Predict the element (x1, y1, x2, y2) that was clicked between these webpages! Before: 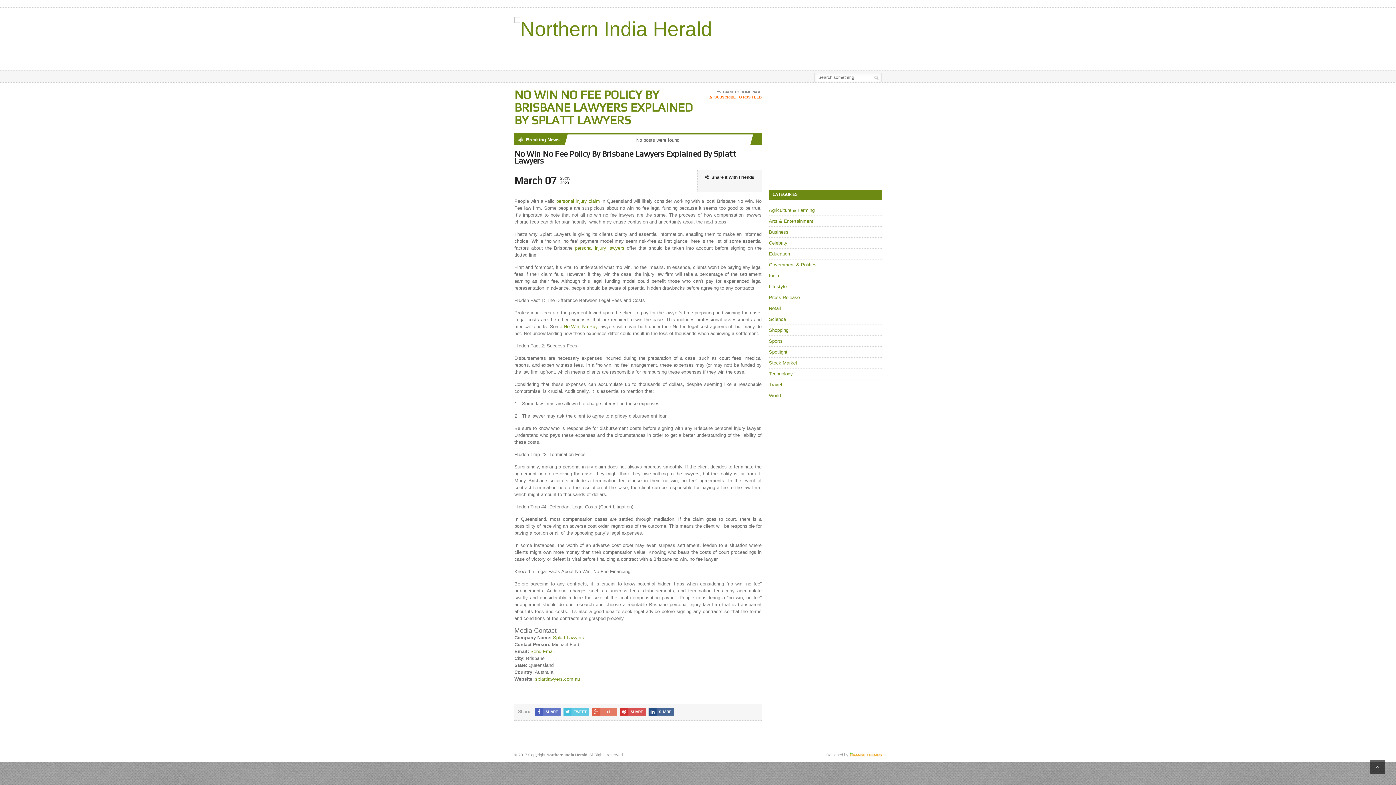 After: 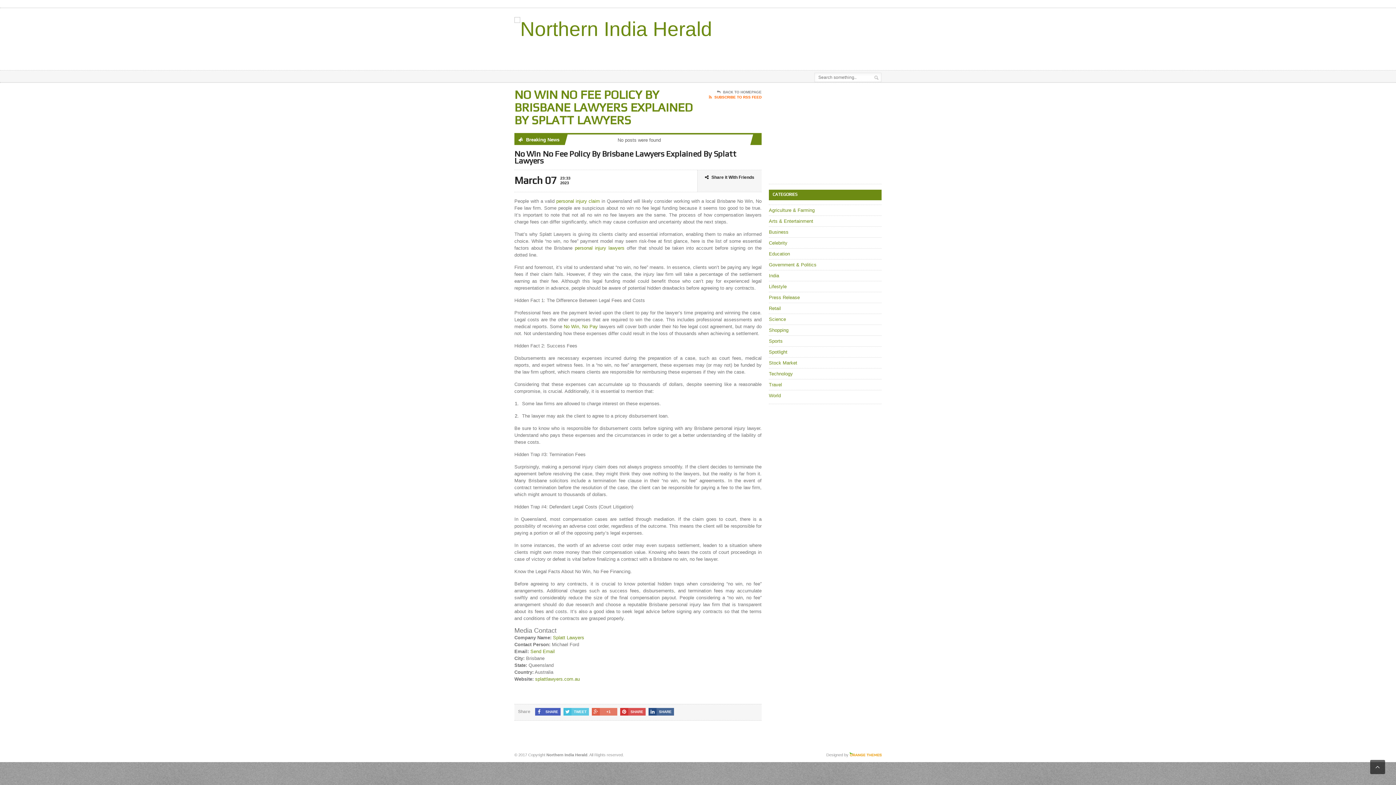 Action: label: SHARE bbox: (535, 708, 560, 716)